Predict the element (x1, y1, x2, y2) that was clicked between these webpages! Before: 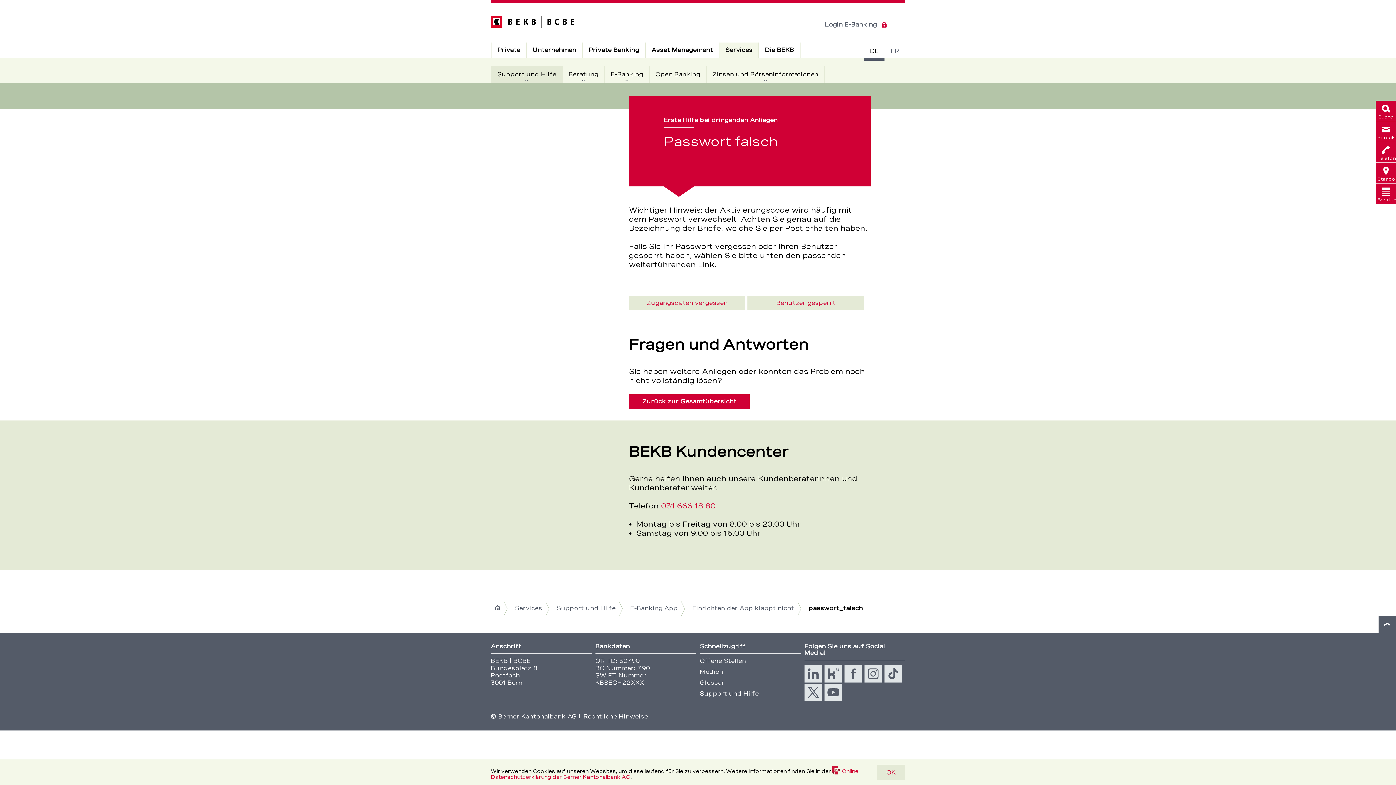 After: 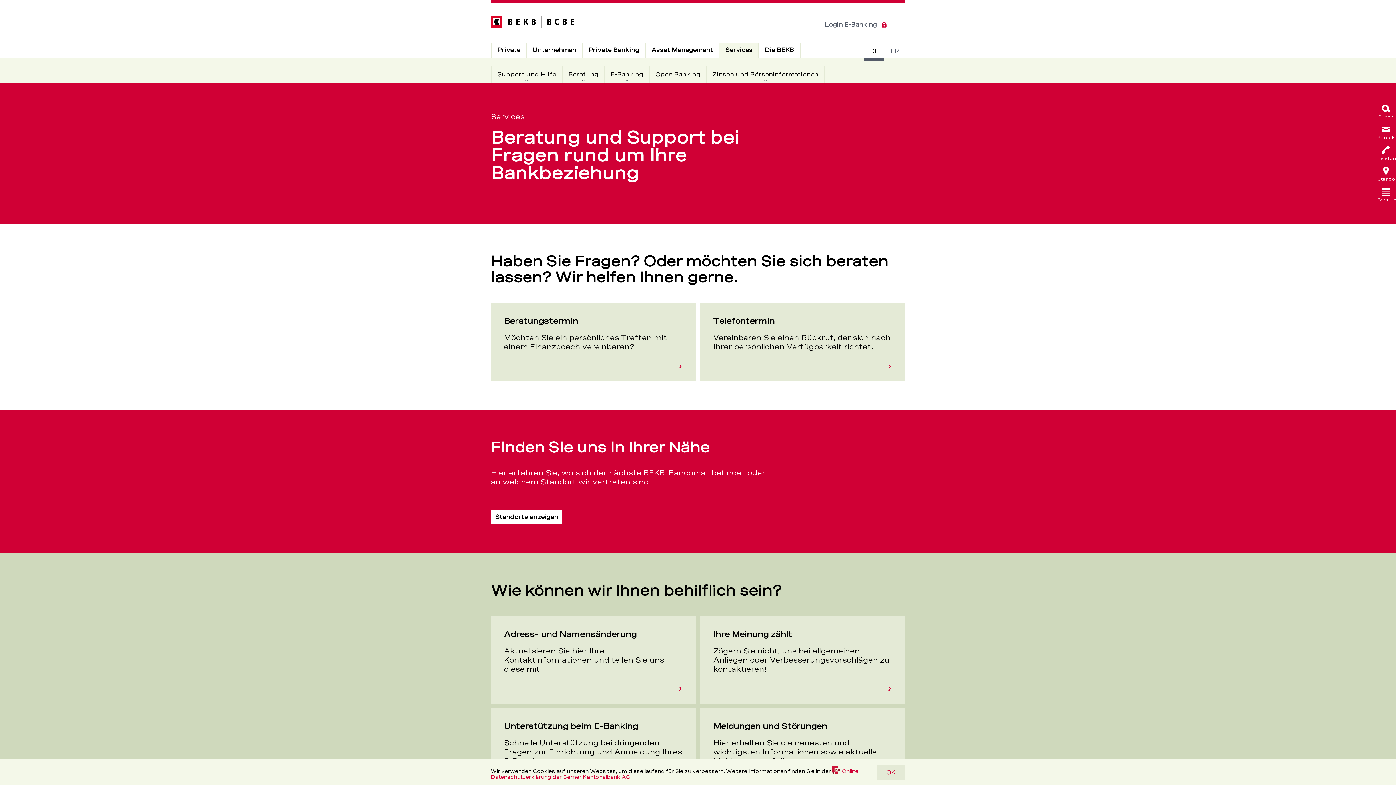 Action: label: Services
Aktiv bbox: (719, 42, 758, 57)